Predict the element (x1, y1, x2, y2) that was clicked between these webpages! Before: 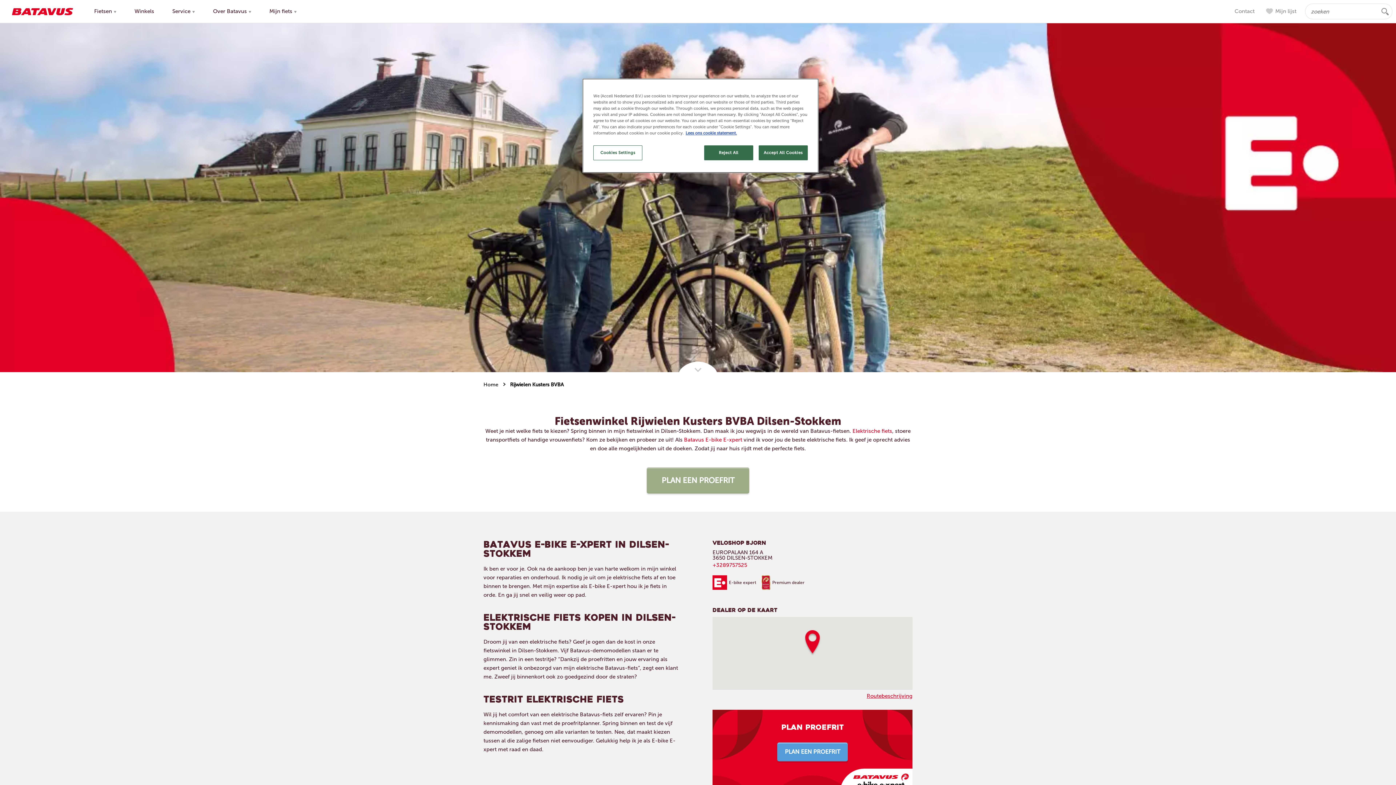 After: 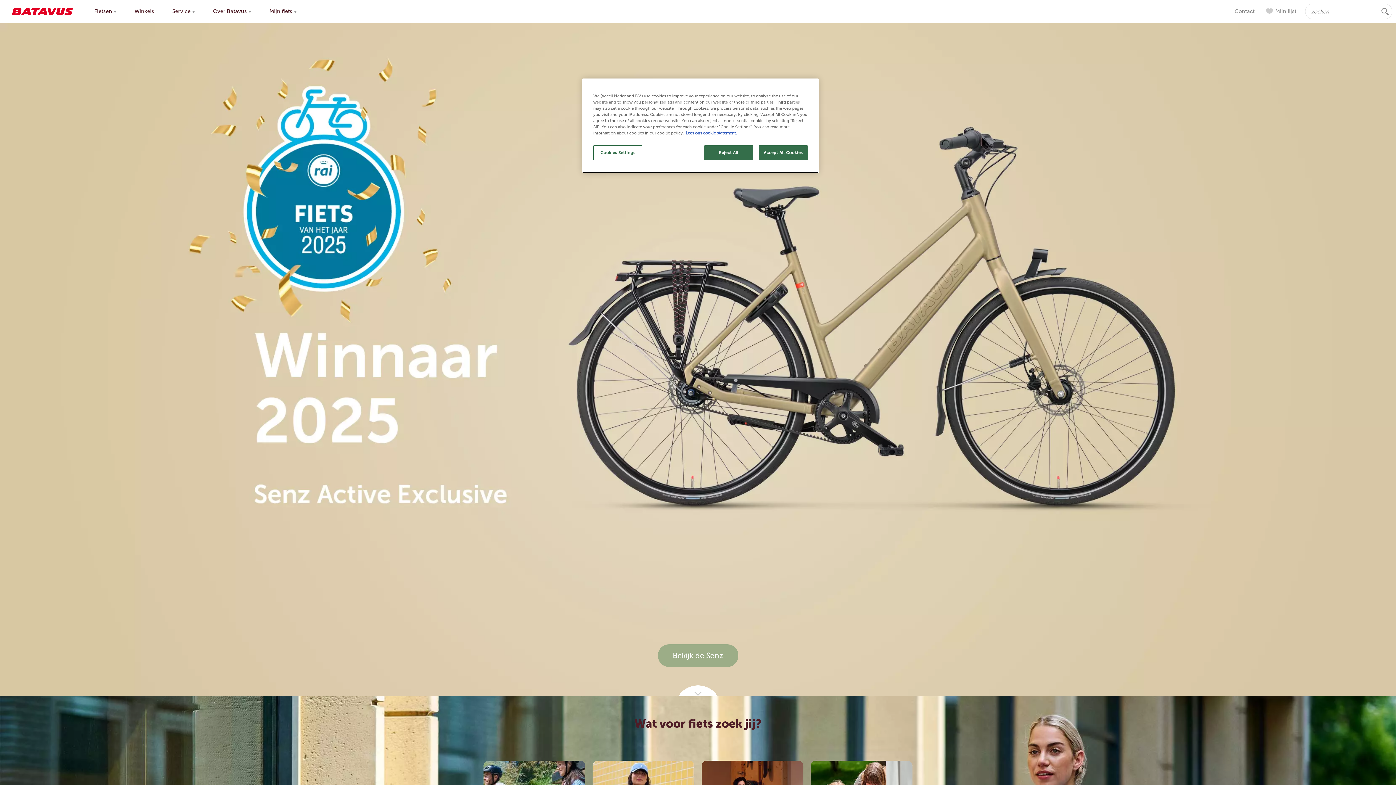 Action: bbox: (0, 0, 85, 23)